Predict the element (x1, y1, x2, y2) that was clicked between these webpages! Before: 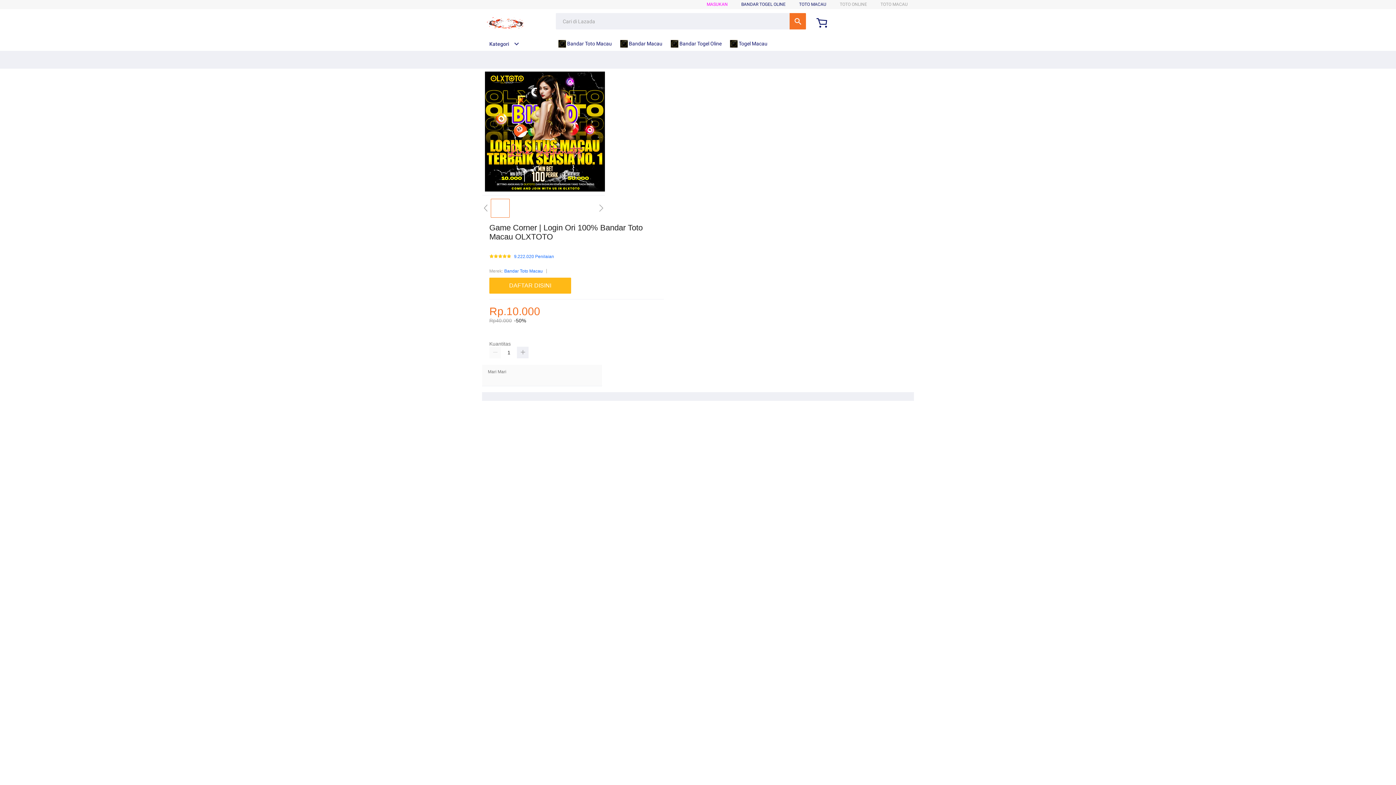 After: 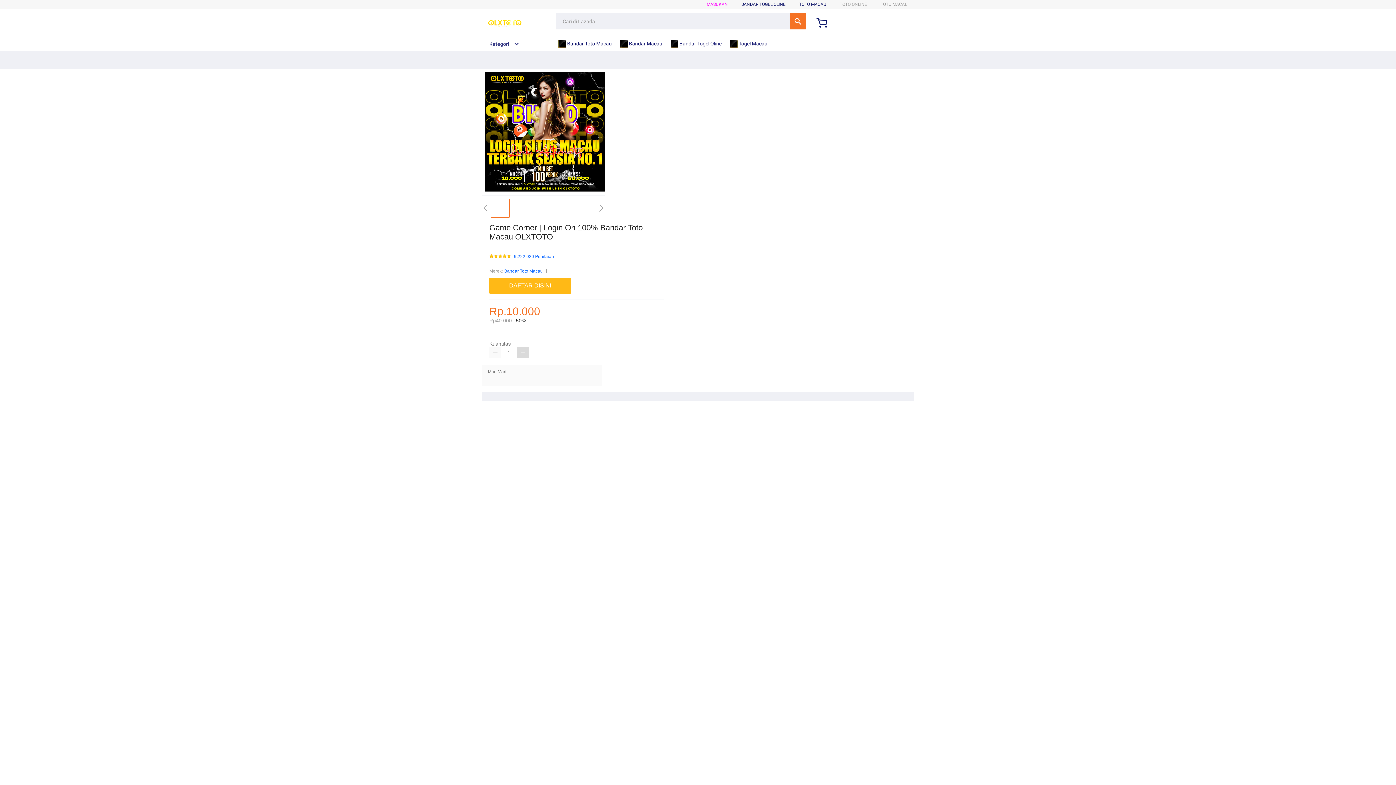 Action: bbox: (517, 347, 528, 358)